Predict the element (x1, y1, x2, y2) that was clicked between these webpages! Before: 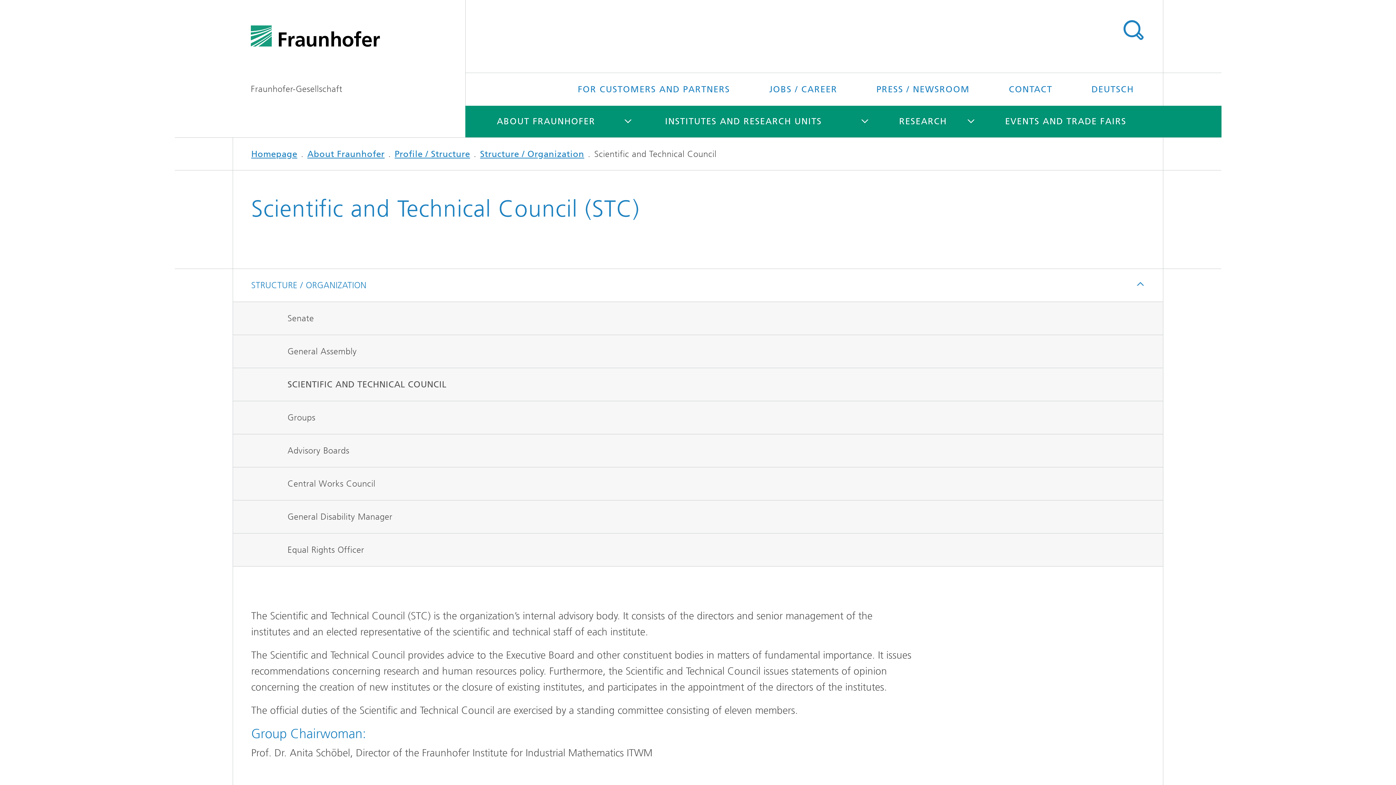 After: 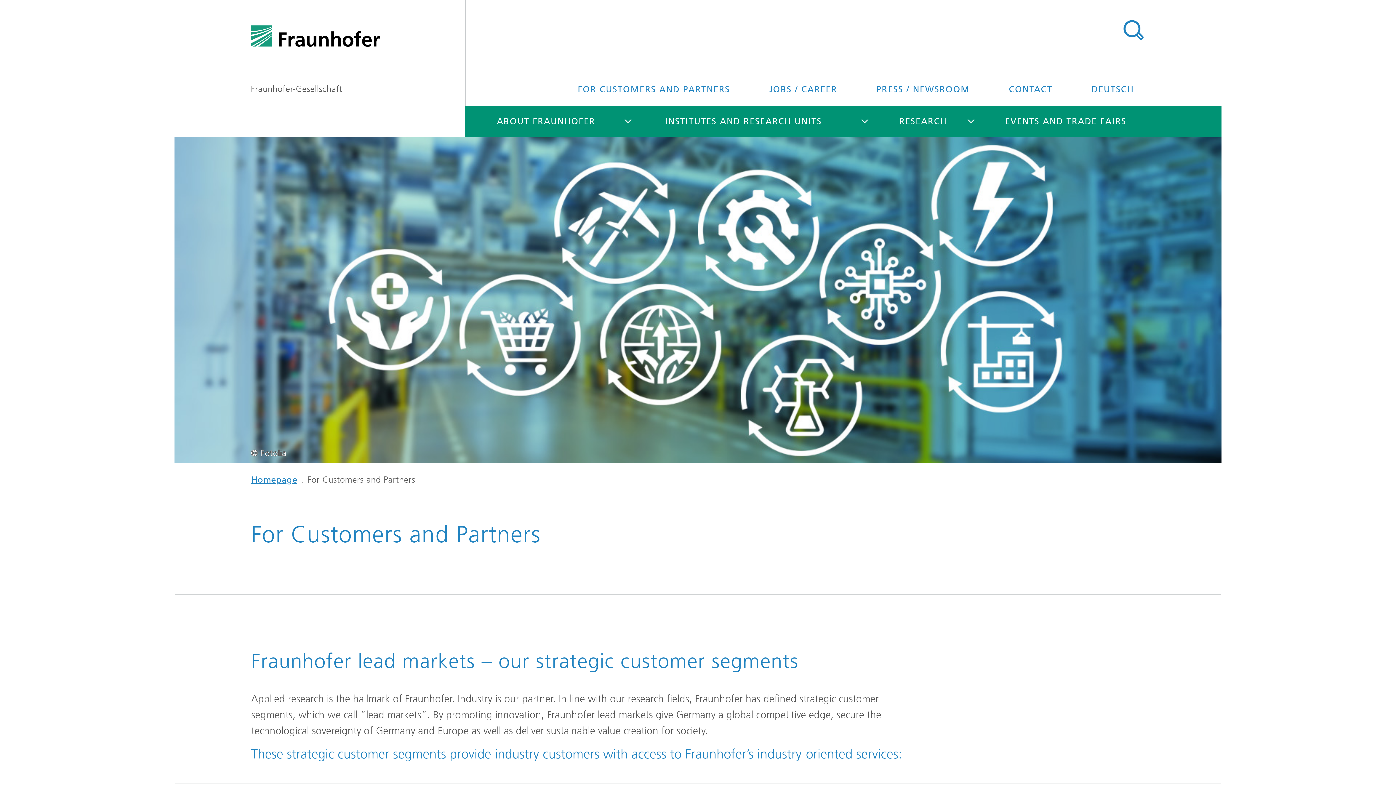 Action: bbox: (559, 73, 748, 105) label: FOR CUSTOMERS AND PARTNERS